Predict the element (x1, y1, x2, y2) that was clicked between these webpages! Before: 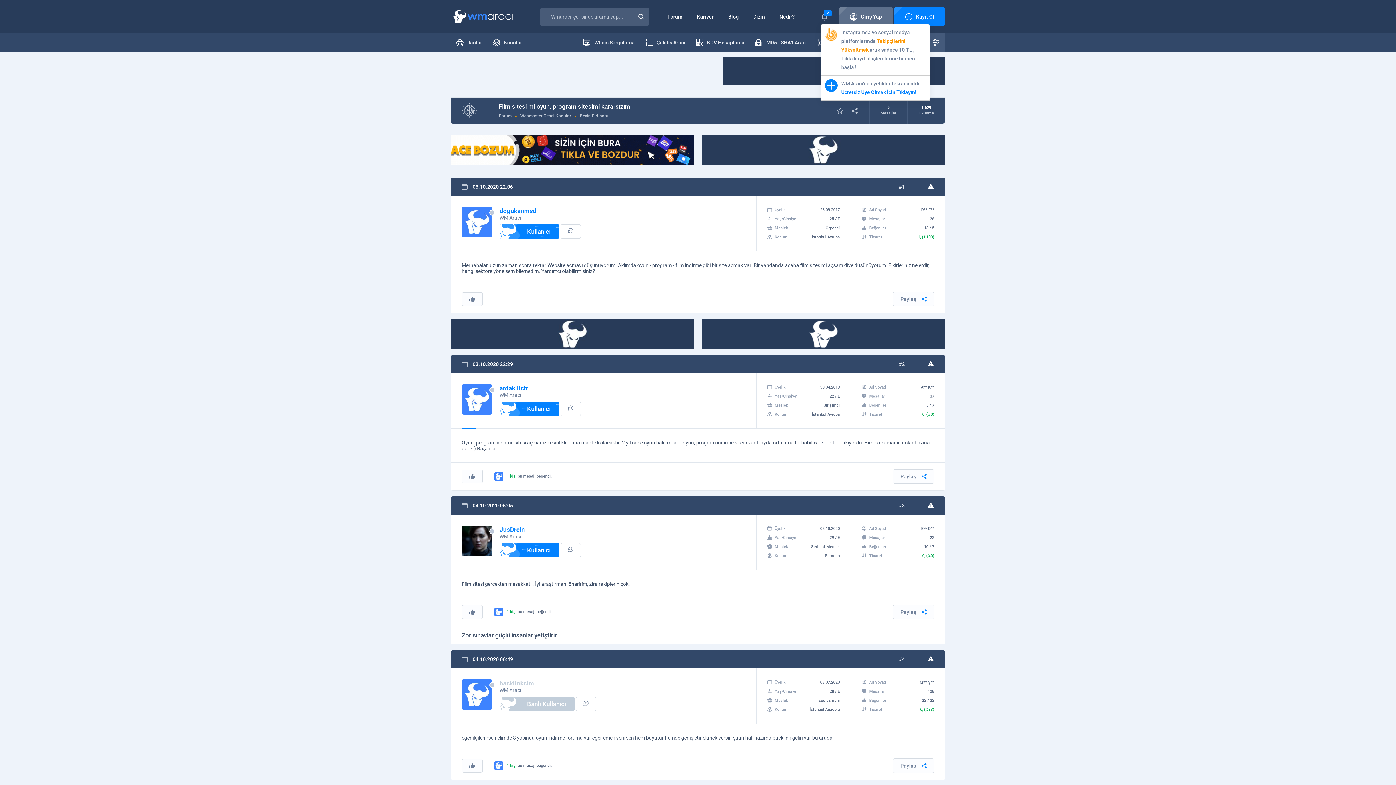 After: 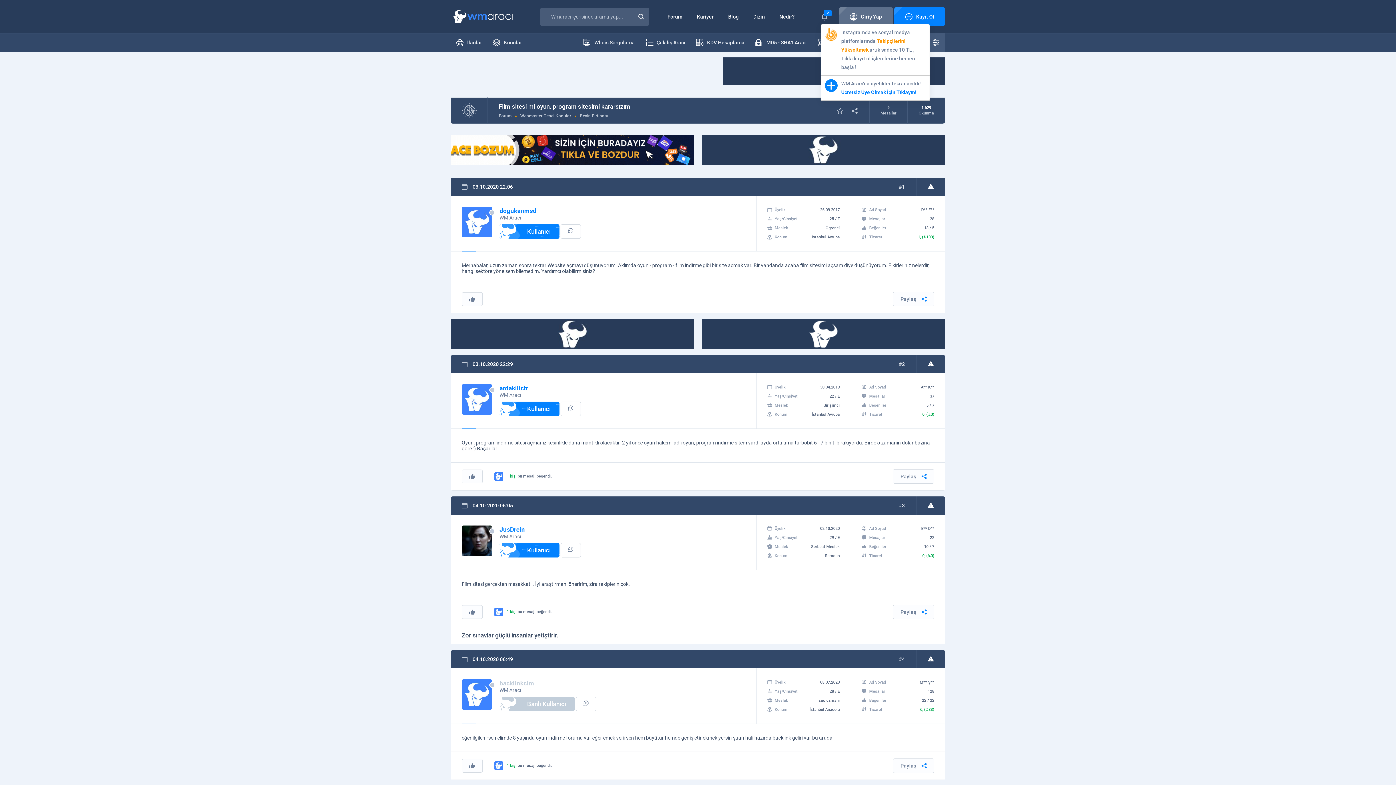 Action: bbox: (825, 27, 926, 71) label: İnstagramda ve sosyal medya platfomlarında Takipçilerini Yükseltmek artık sadece 10 TL , Tıkla kayıt ol işlemlerine hemen başla !